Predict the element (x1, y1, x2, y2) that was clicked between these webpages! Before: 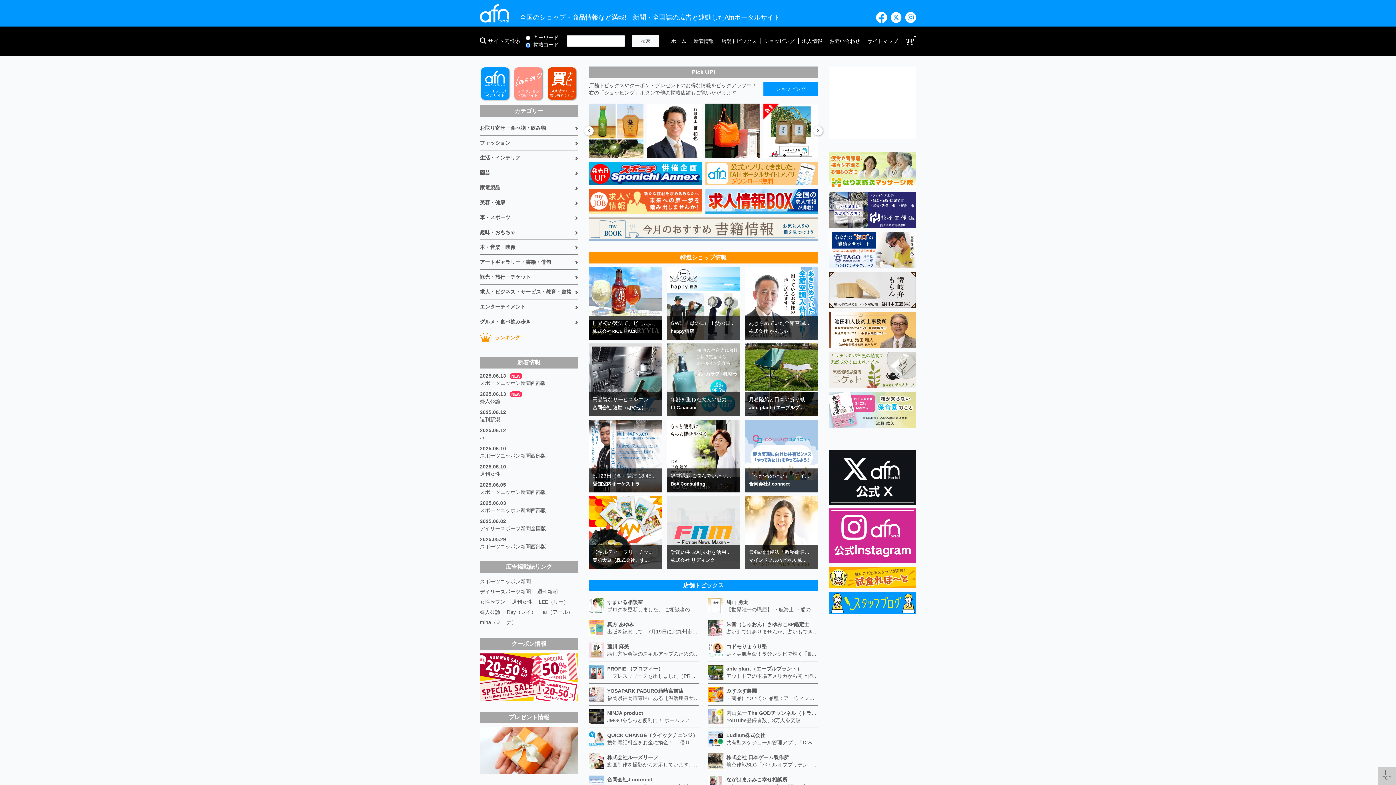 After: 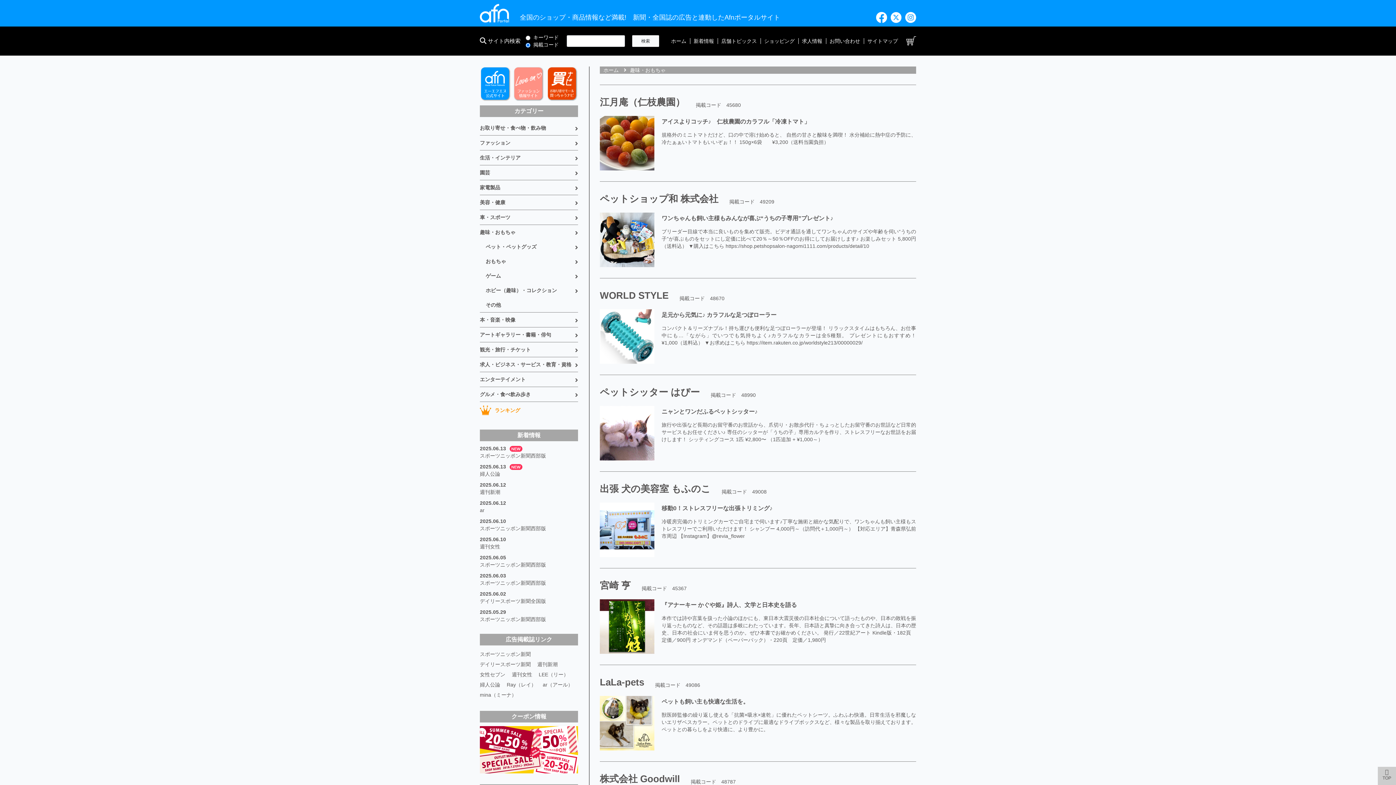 Action: bbox: (480, 225, 578, 239) label: 趣味・おもちゃ